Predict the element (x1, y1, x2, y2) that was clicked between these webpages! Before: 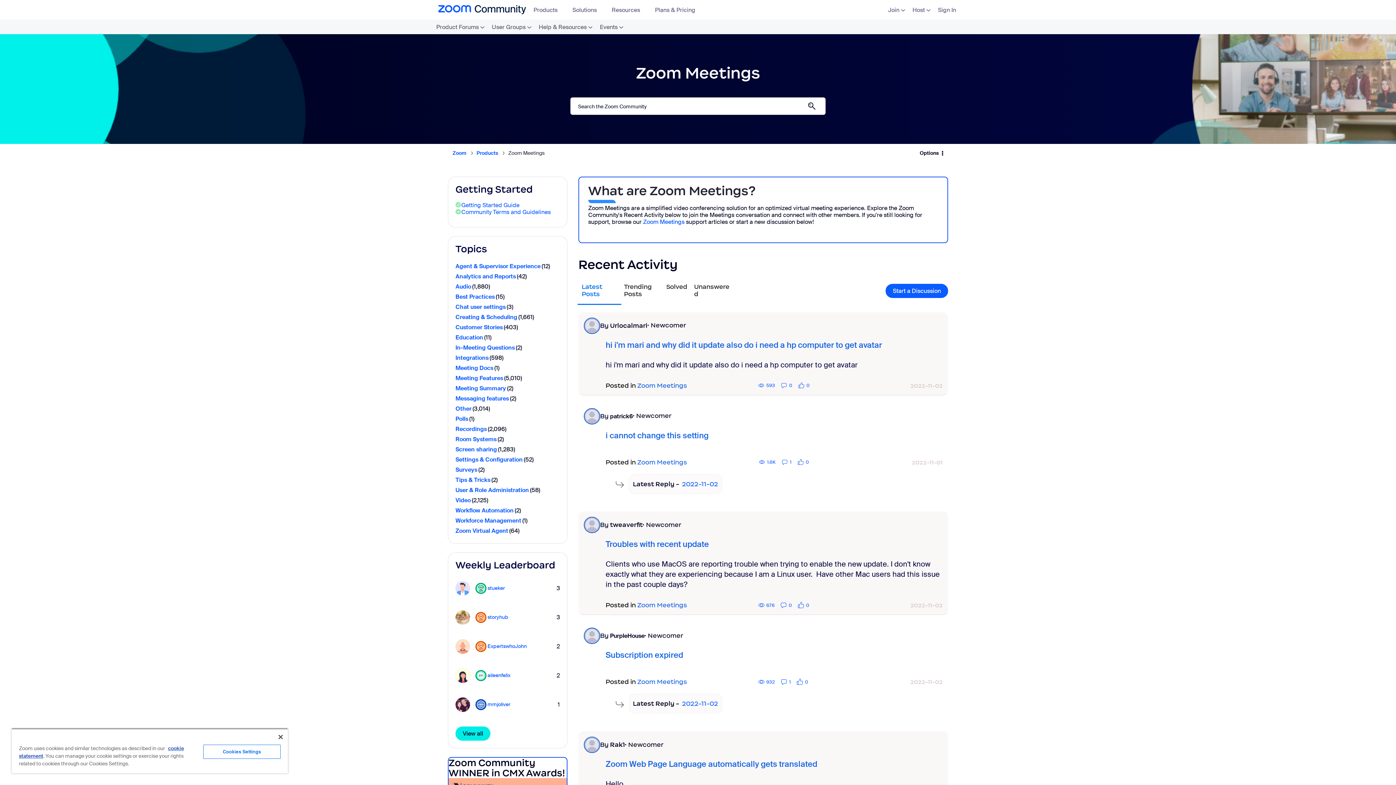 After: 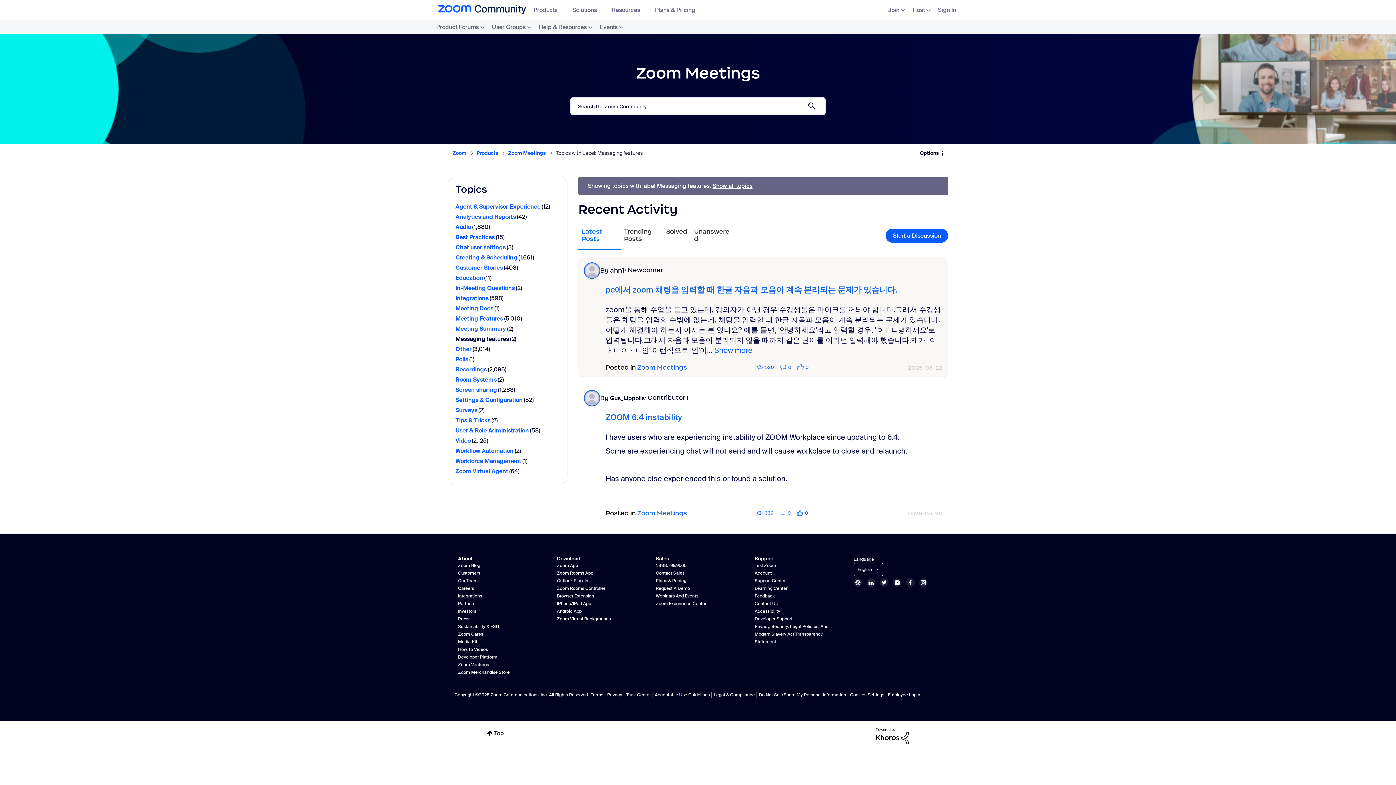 Action: label: Filter Topics with Label: Messaging features bbox: (455, 393, 509, 404)